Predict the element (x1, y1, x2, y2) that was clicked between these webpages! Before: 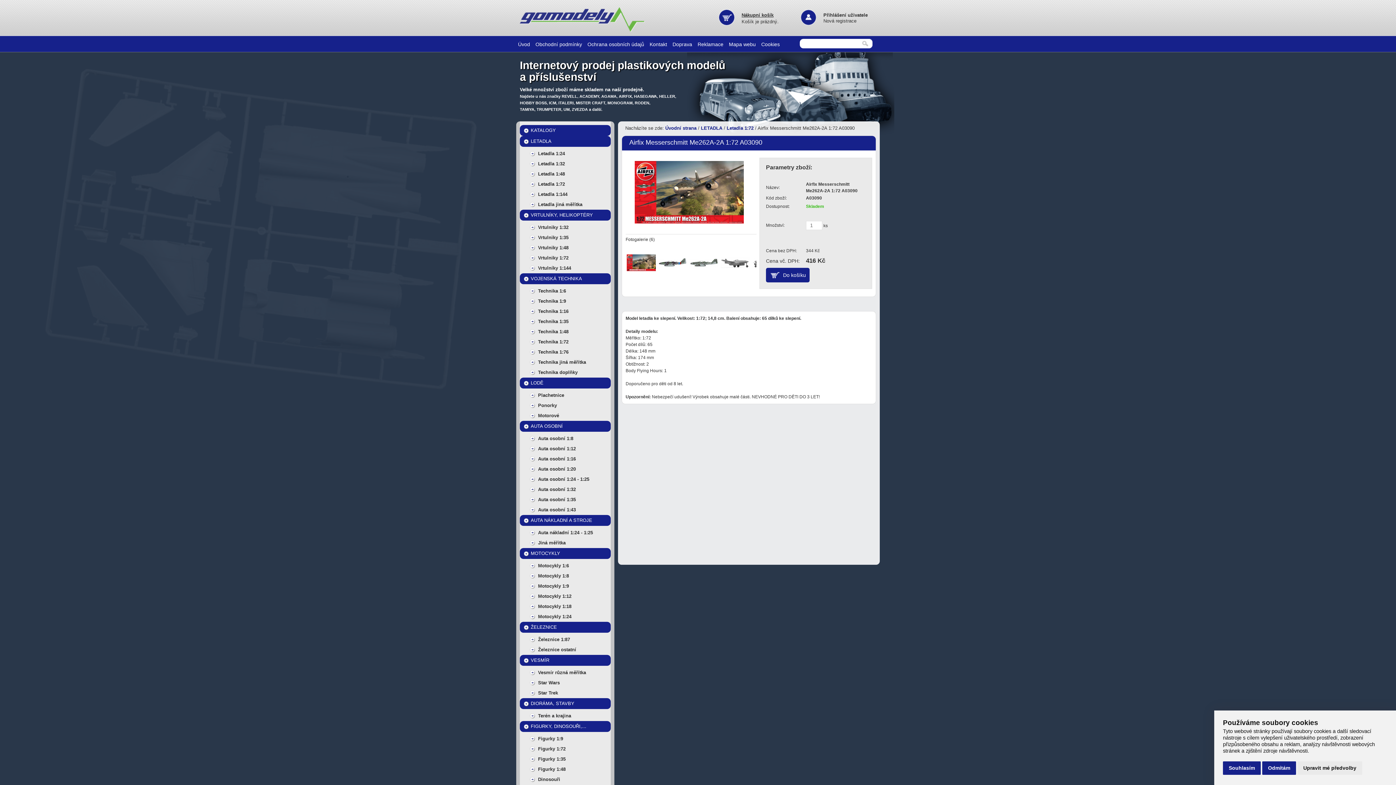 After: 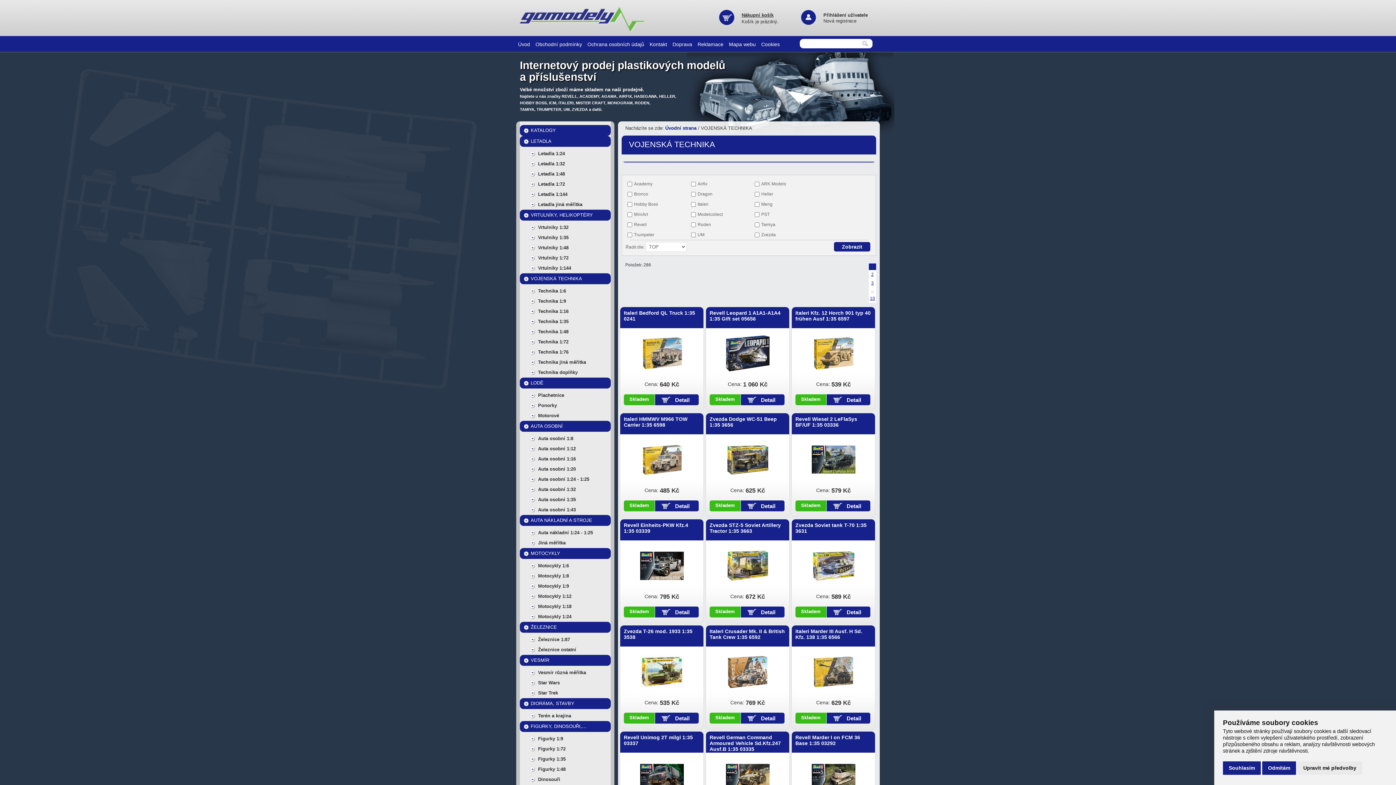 Action: label: VOJENSKÁ TECHNIKA bbox: (520, 273, 610, 284)